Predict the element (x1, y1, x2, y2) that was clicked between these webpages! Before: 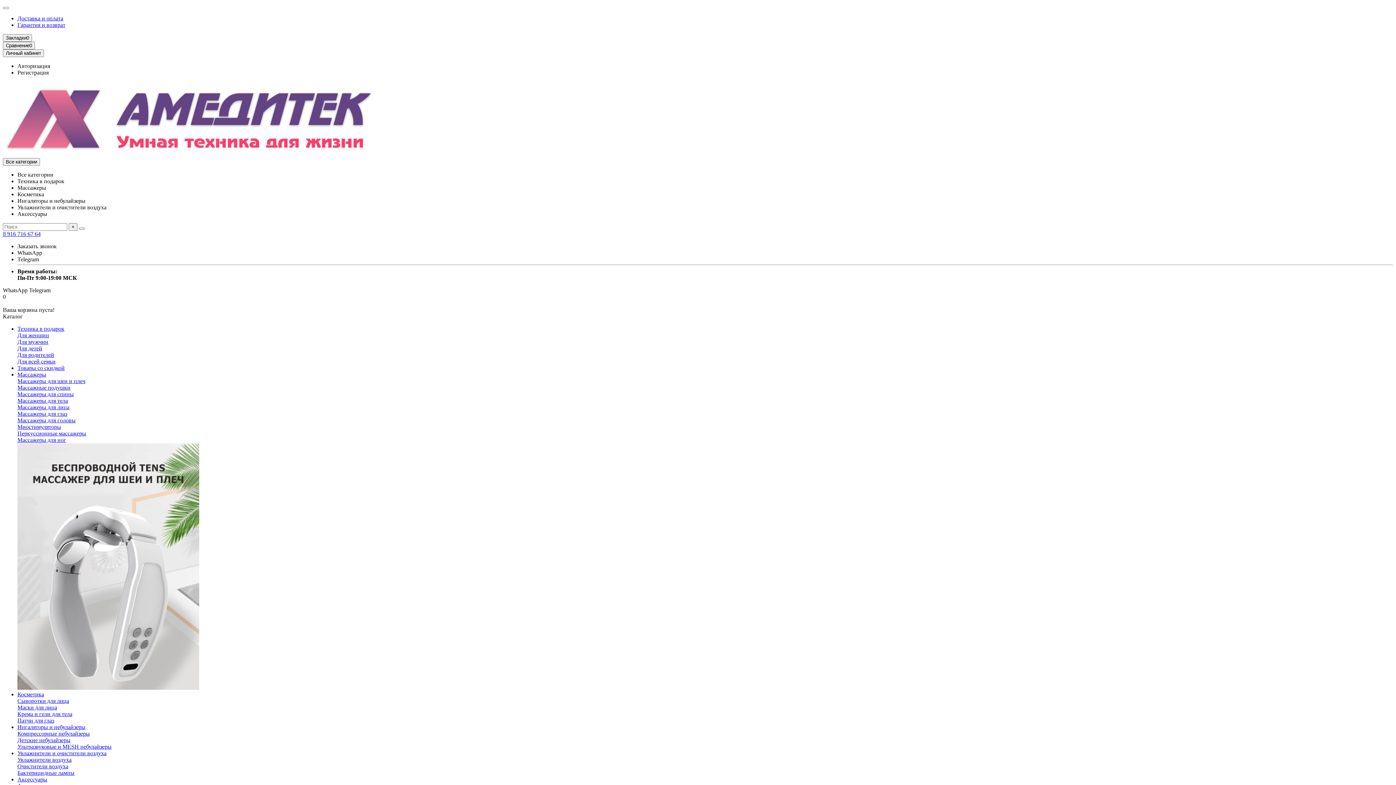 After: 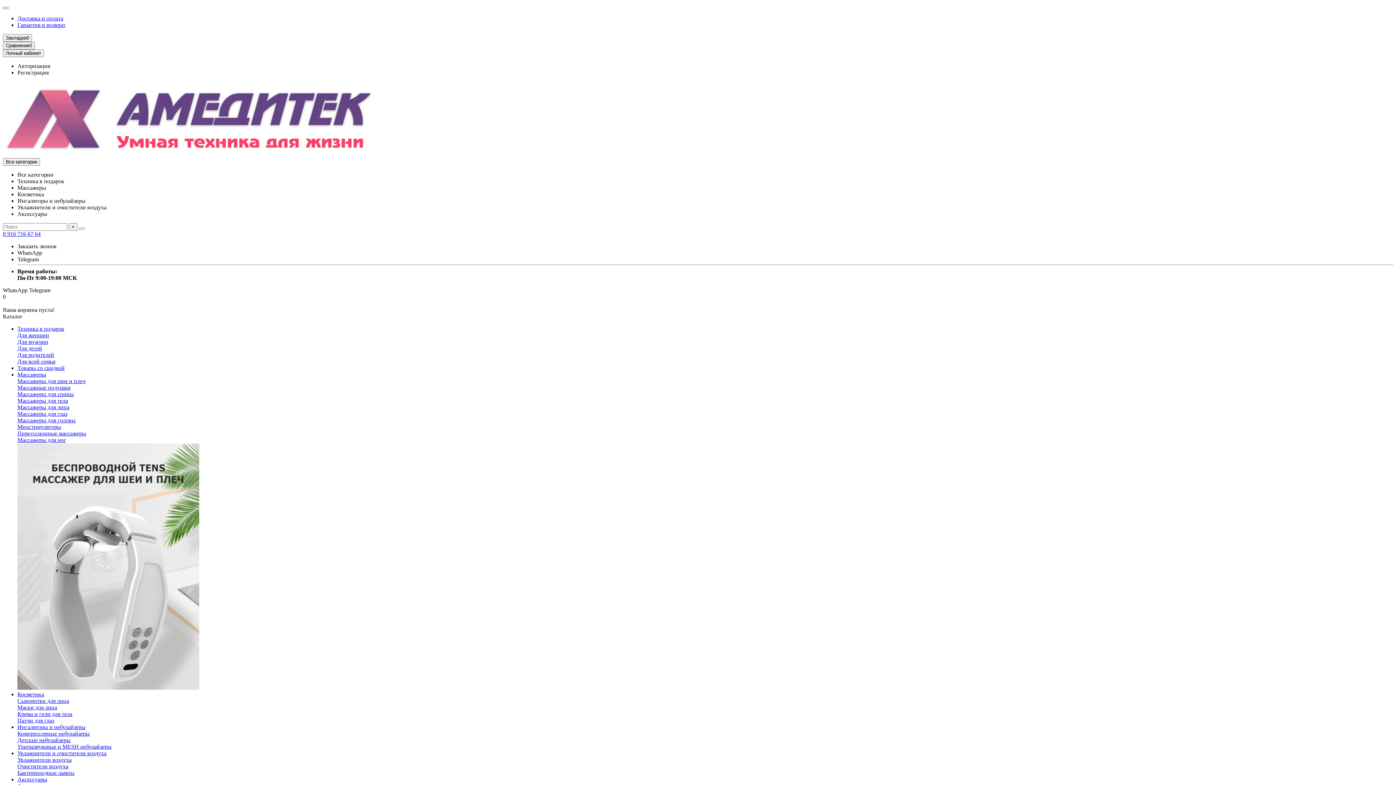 Action: label: Аксессуары bbox: (17, 210, 47, 217)